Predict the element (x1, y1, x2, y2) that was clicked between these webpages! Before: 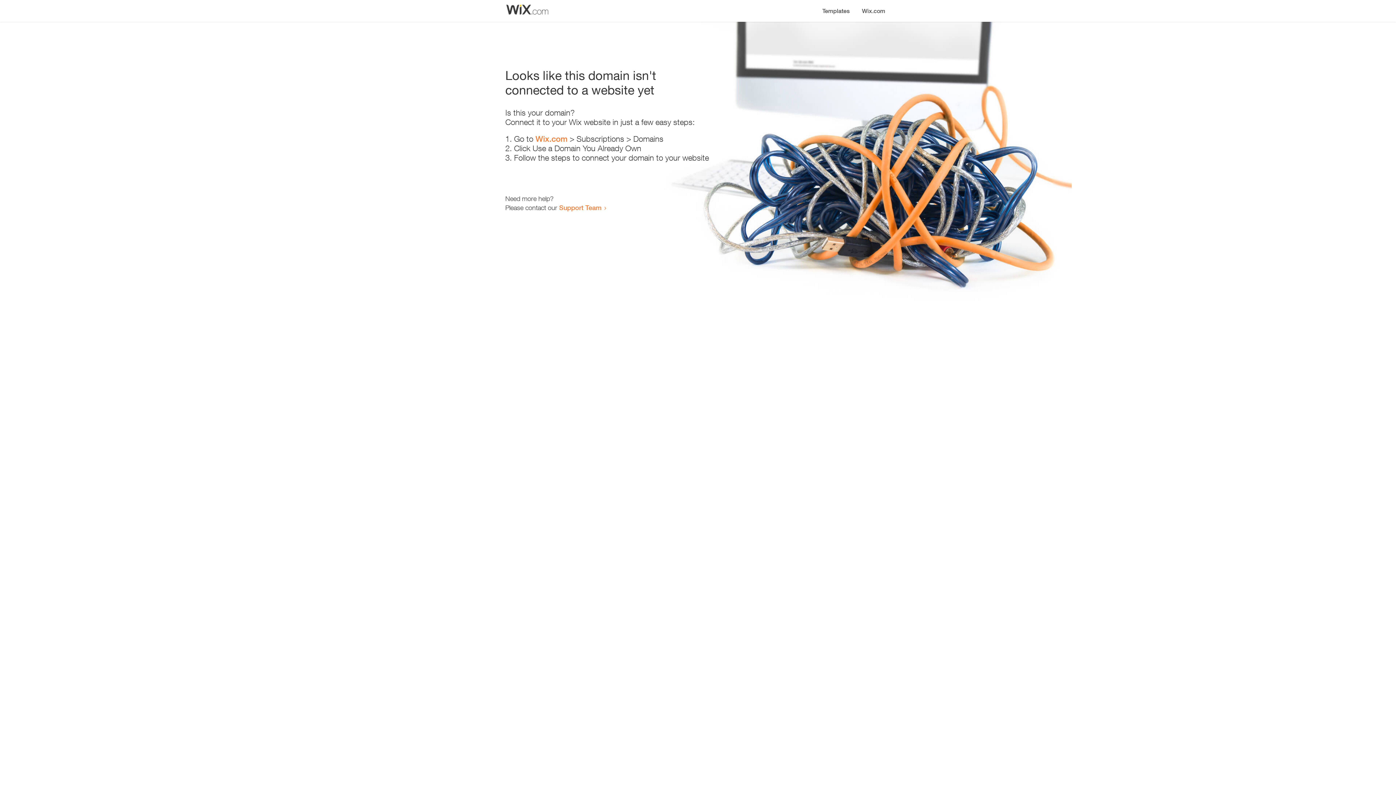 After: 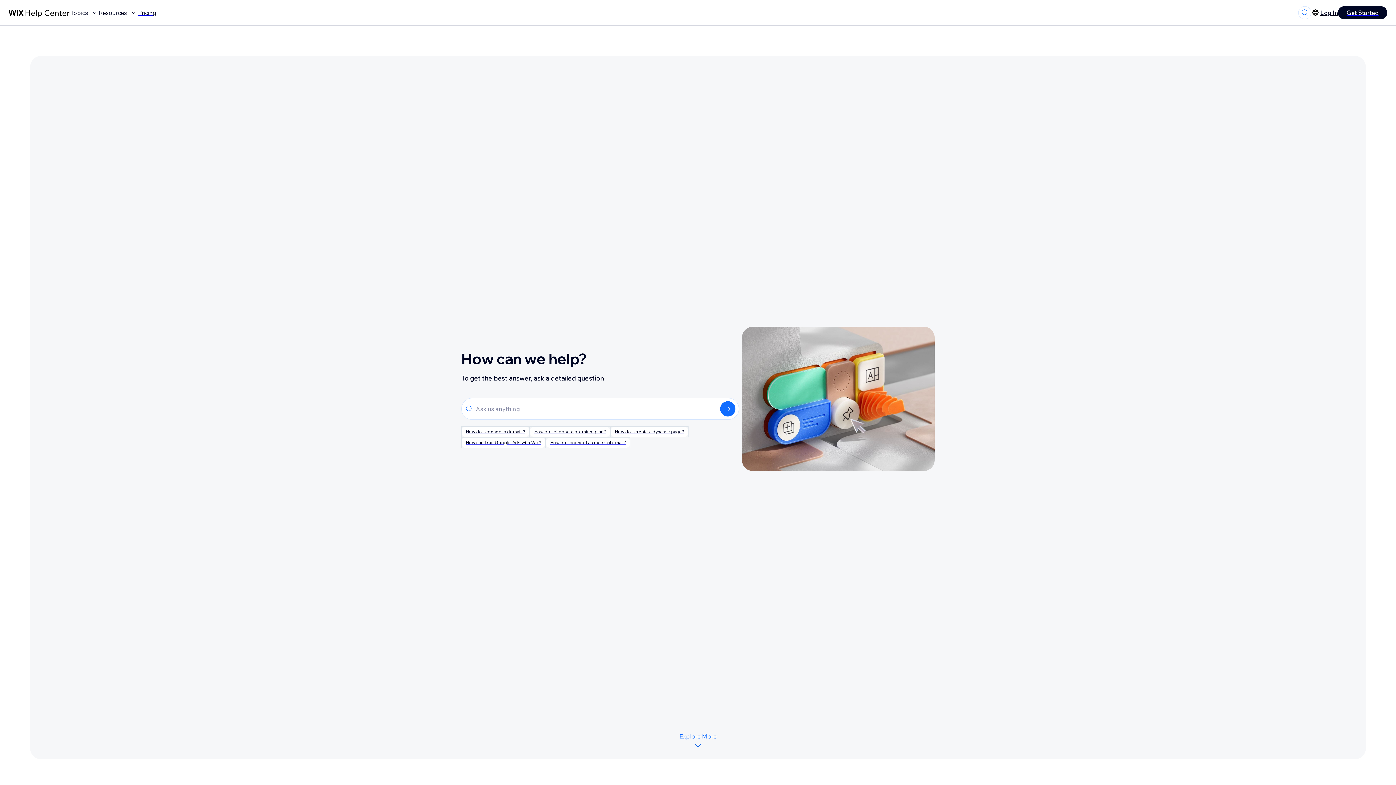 Action: label: Support Team bbox: (559, 203, 601, 211)